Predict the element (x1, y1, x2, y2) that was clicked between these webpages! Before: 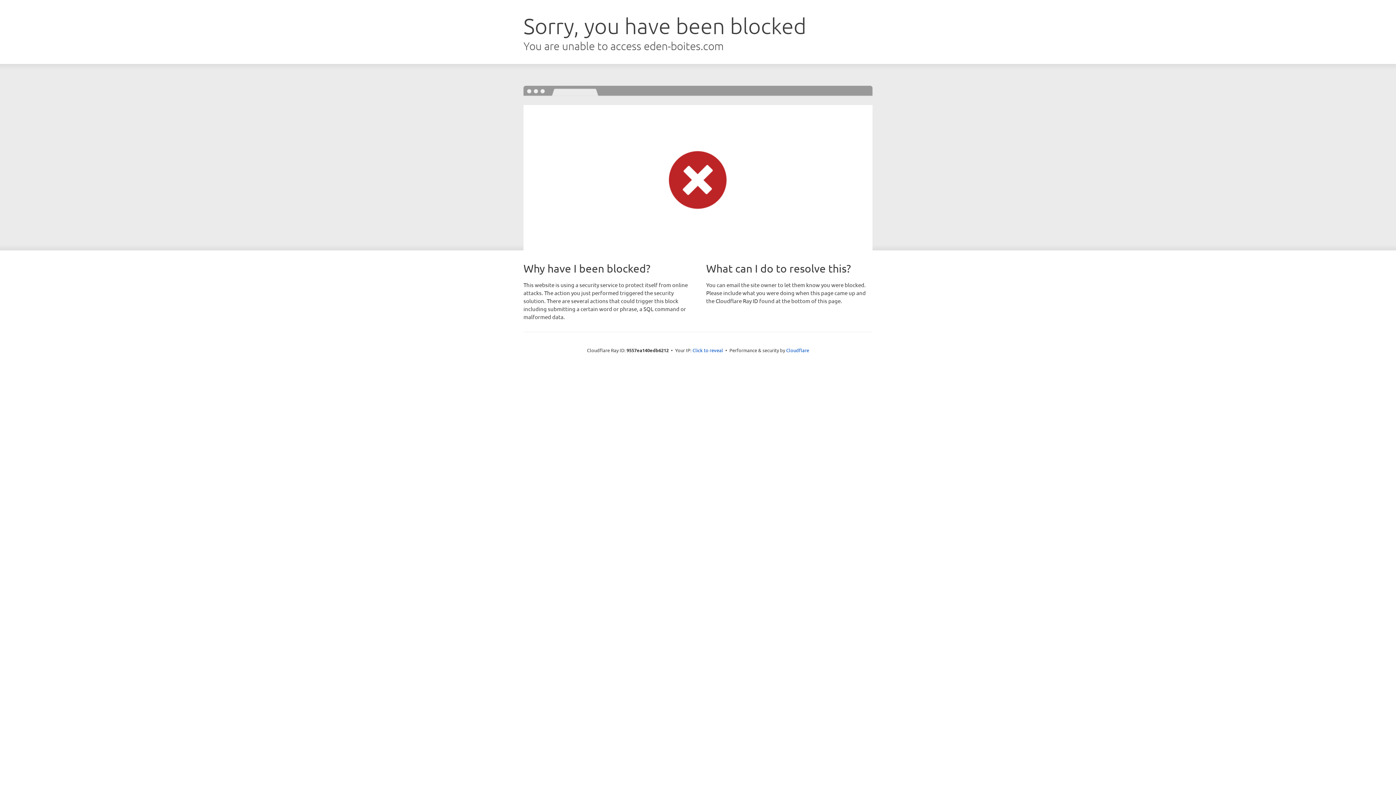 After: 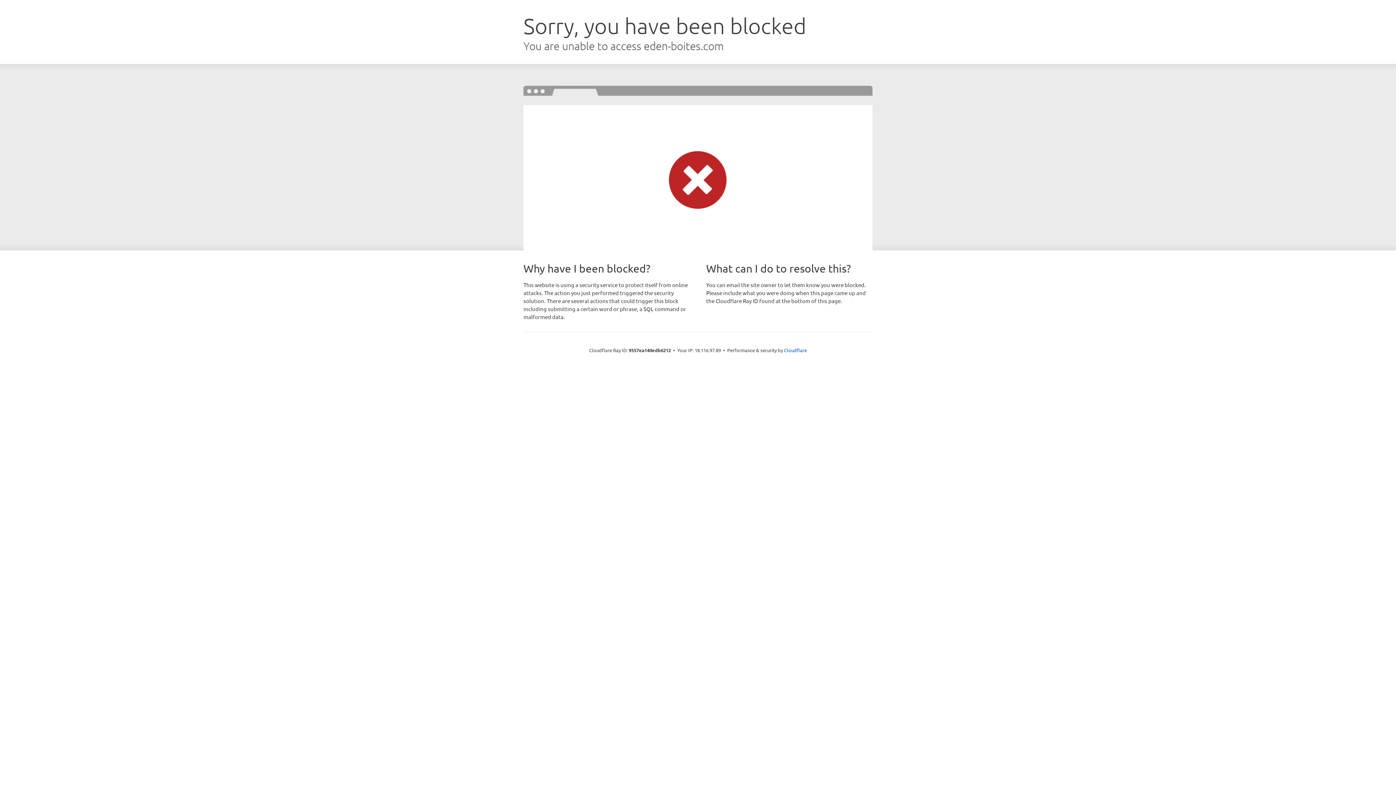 Action: label: Click to reveal bbox: (692, 346, 723, 353)